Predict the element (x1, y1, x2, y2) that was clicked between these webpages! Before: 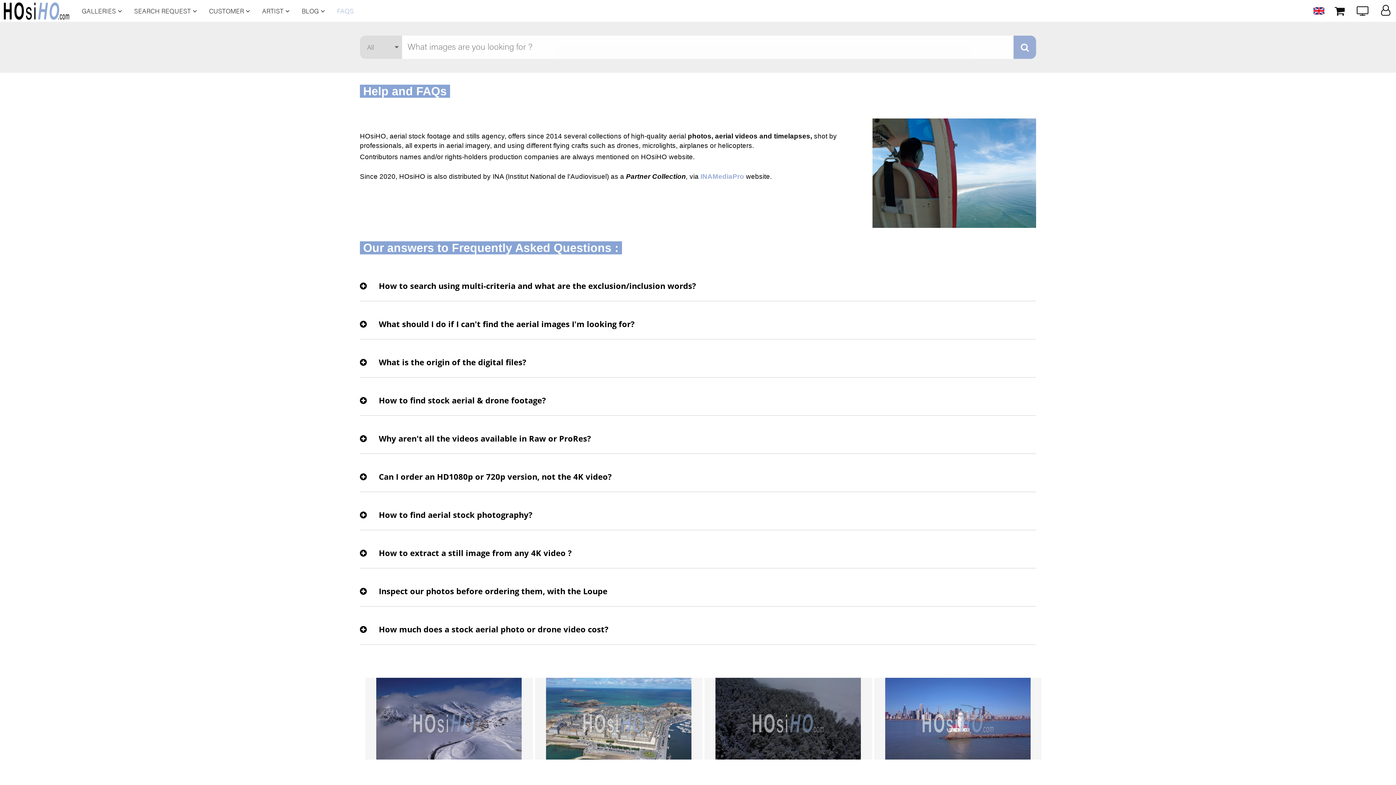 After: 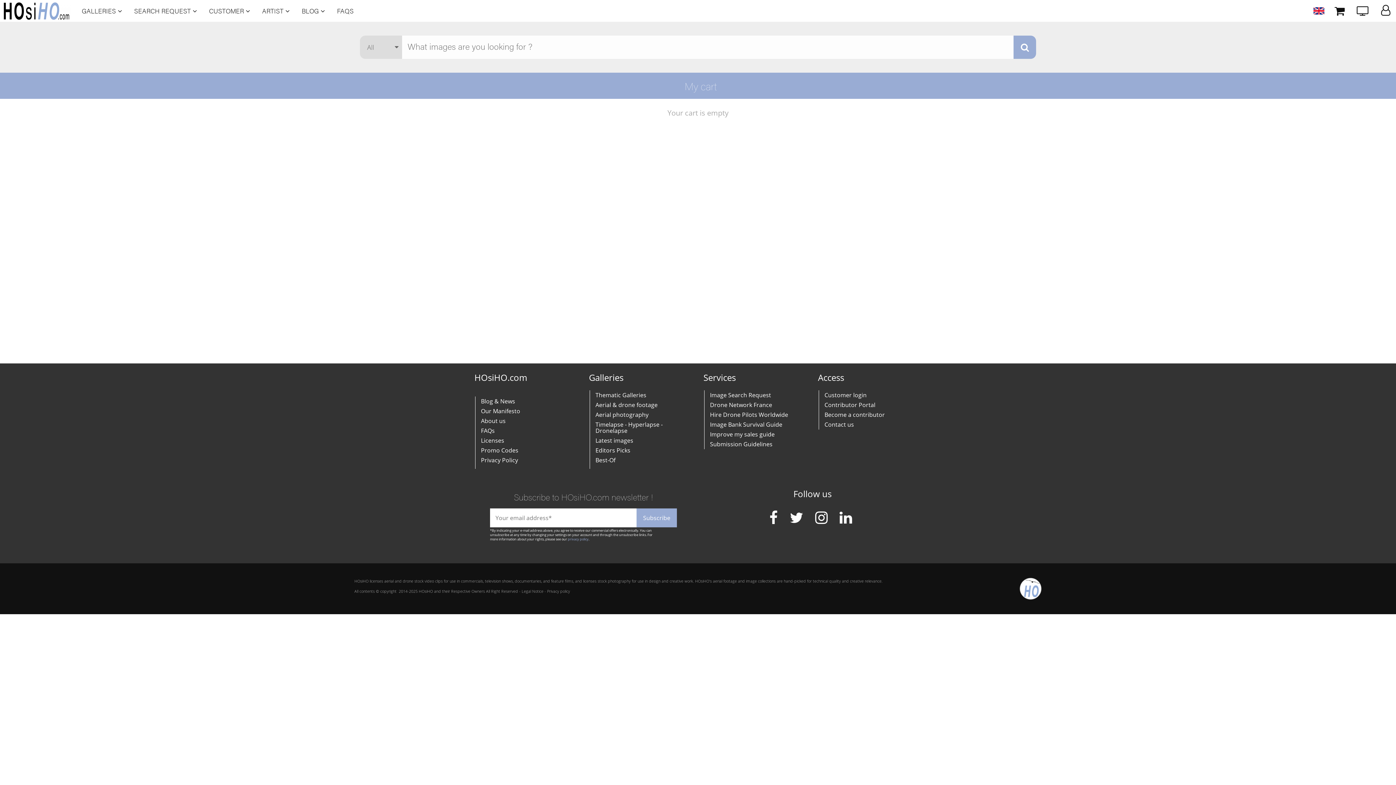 Action: bbox: (1329, 0, 1350, 21)